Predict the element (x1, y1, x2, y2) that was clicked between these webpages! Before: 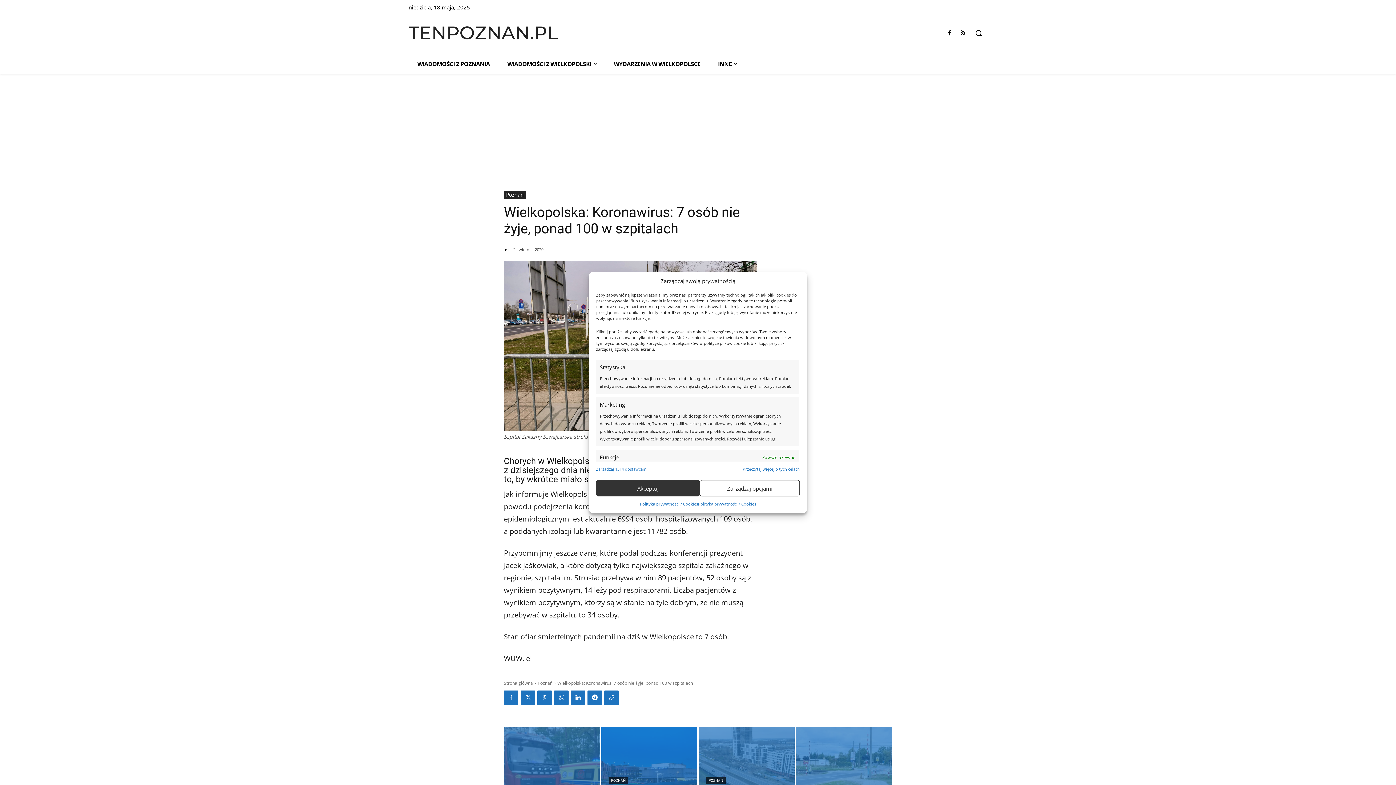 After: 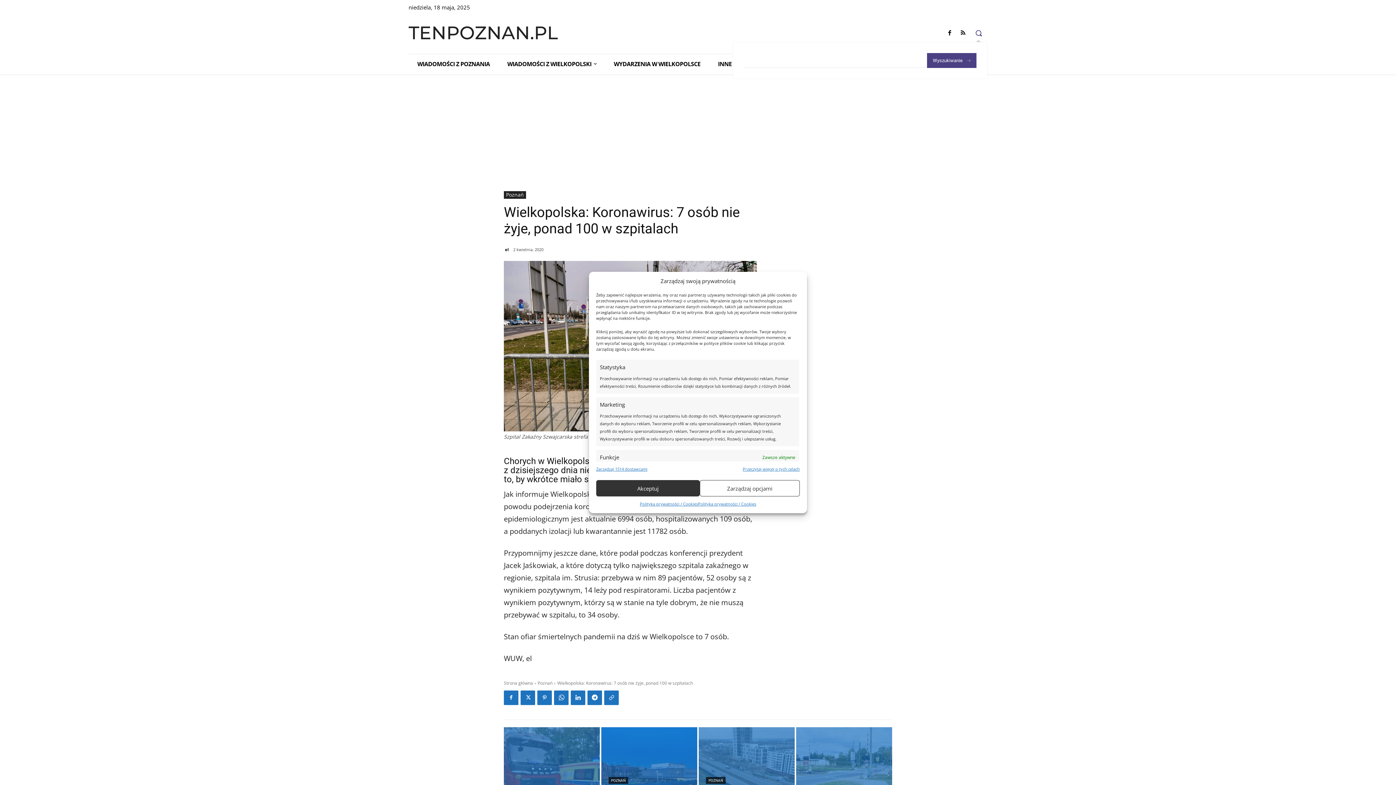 Action: bbox: (970, 24, 987, 41) label: Search